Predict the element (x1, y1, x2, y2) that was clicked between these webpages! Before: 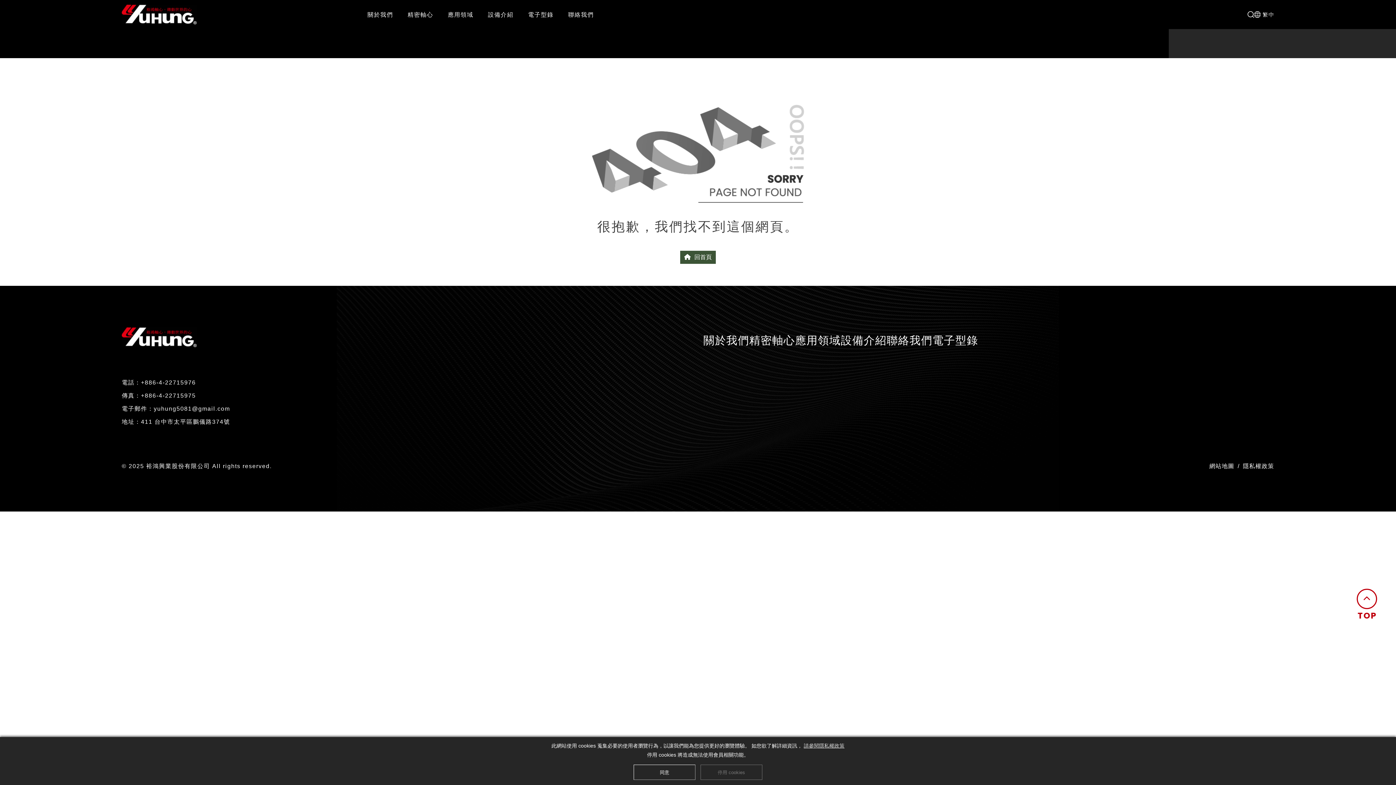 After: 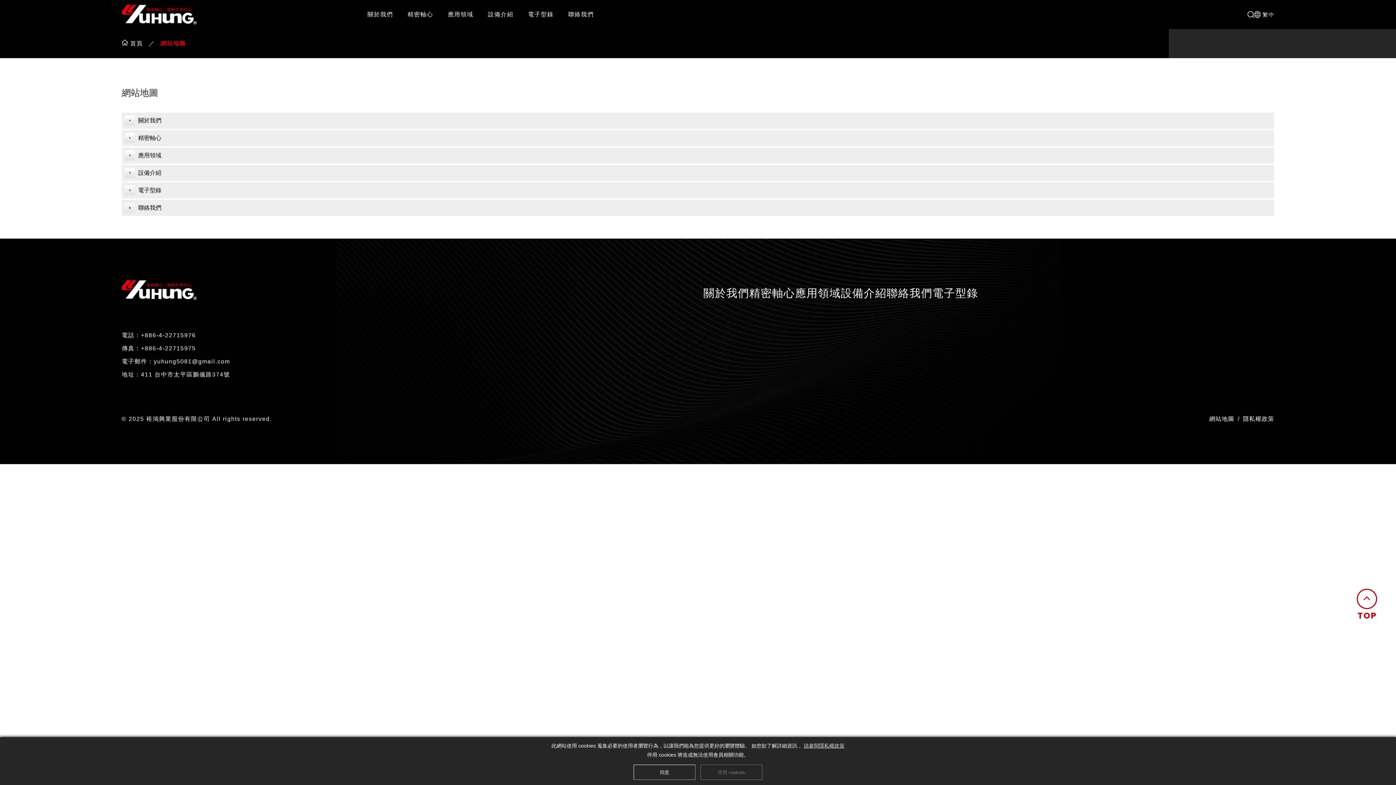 Action: bbox: (1209, 463, 1234, 469) label: 網站地圖